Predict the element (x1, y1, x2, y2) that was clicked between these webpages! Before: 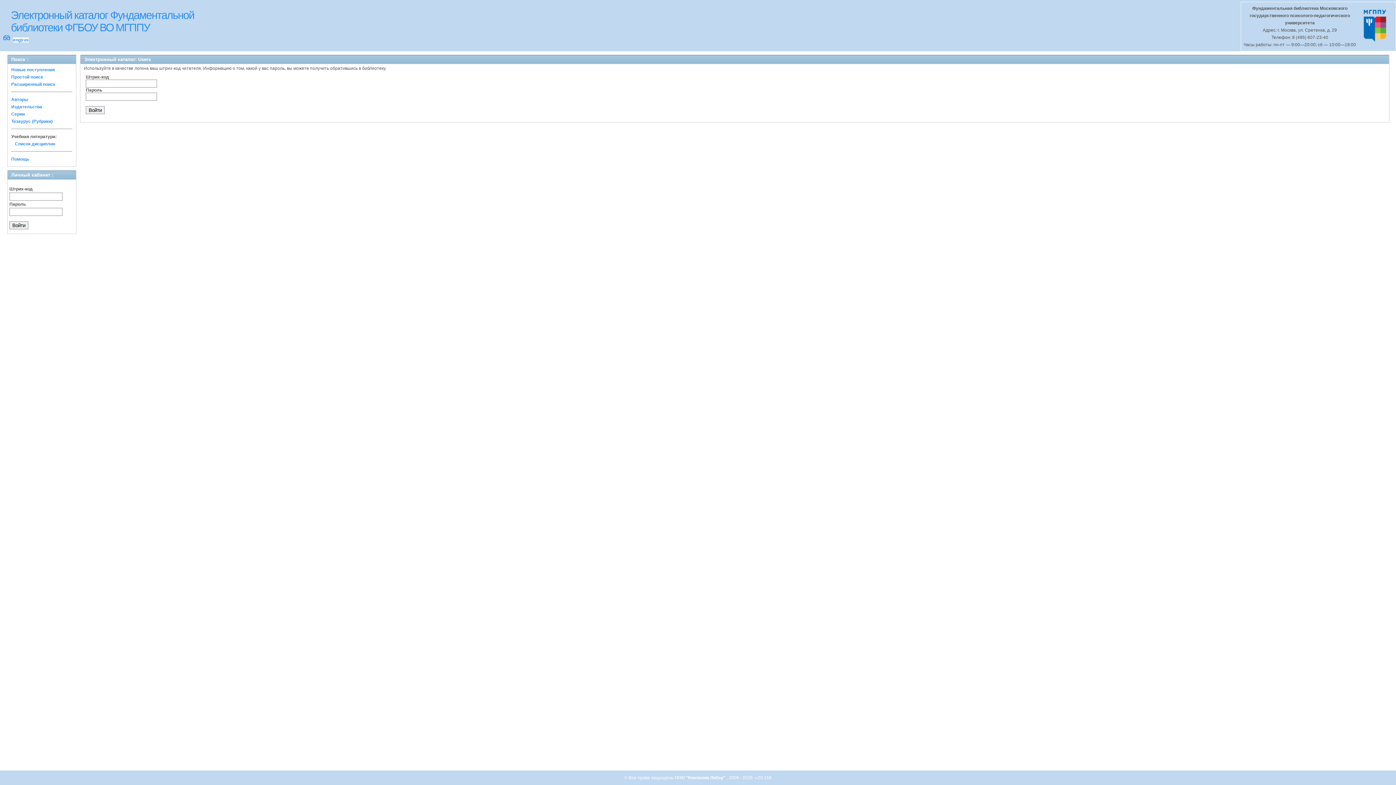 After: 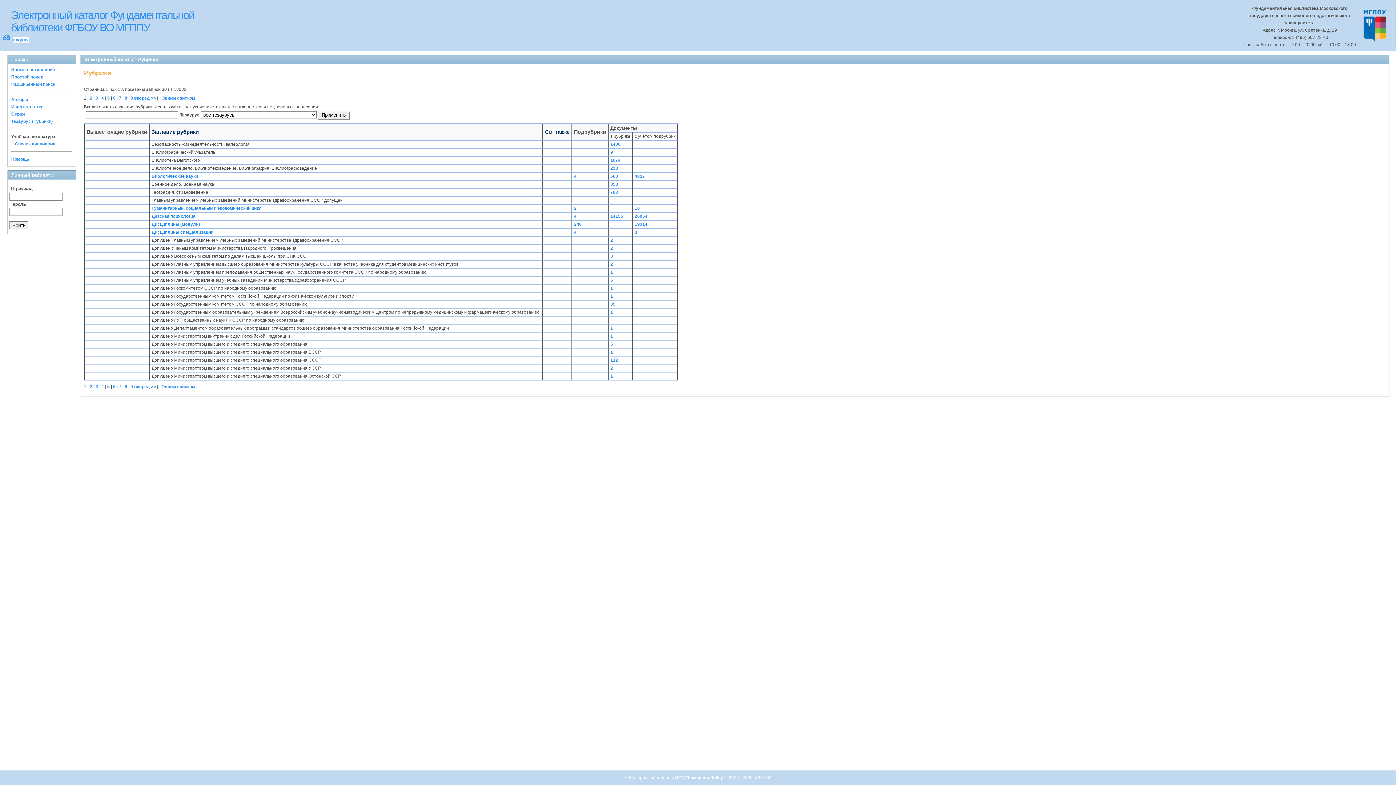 Action: bbox: (11, 118, 52, 124) label: Тезаурус (Рубрики)